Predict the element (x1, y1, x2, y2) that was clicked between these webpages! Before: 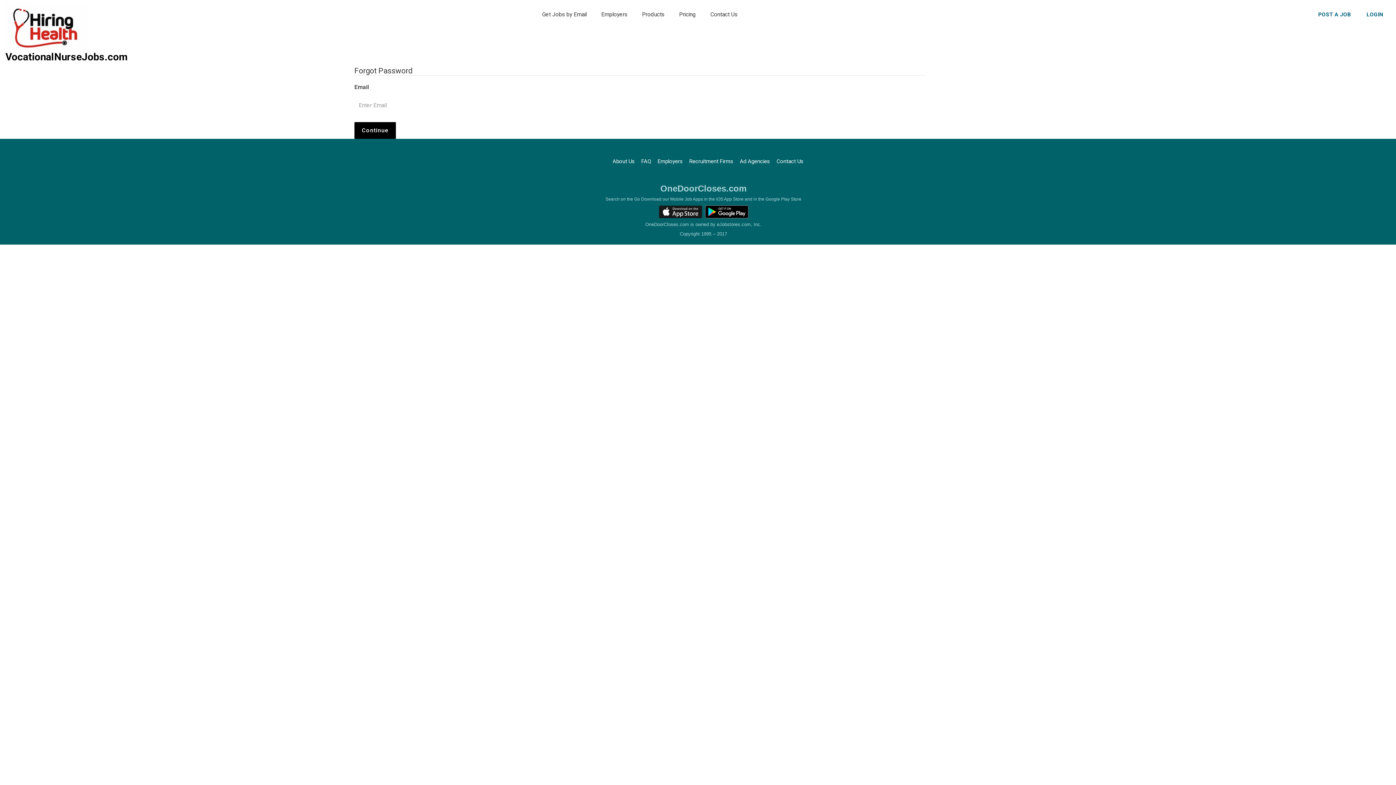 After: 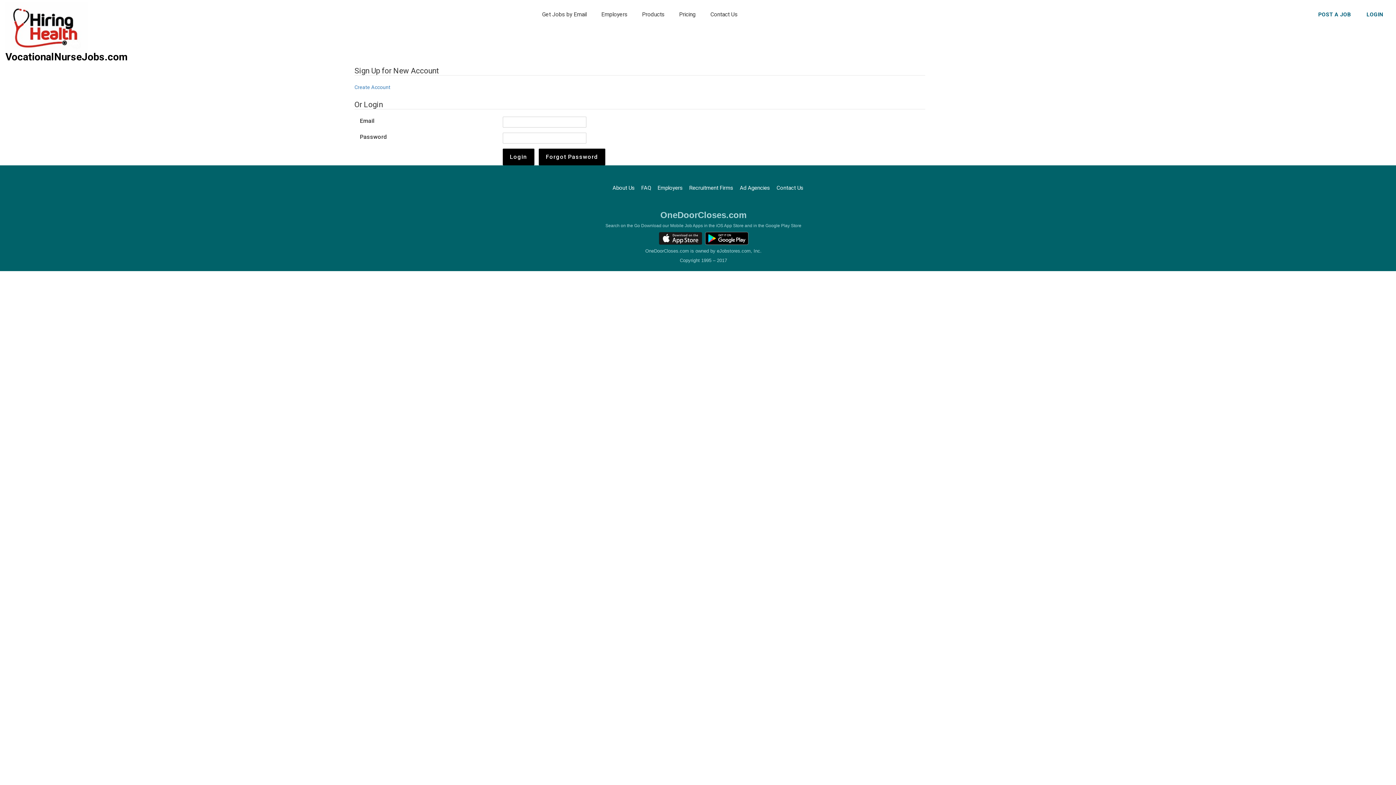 Action: bbox: (534, 1, 594, 29) label: Get Jobs by Email